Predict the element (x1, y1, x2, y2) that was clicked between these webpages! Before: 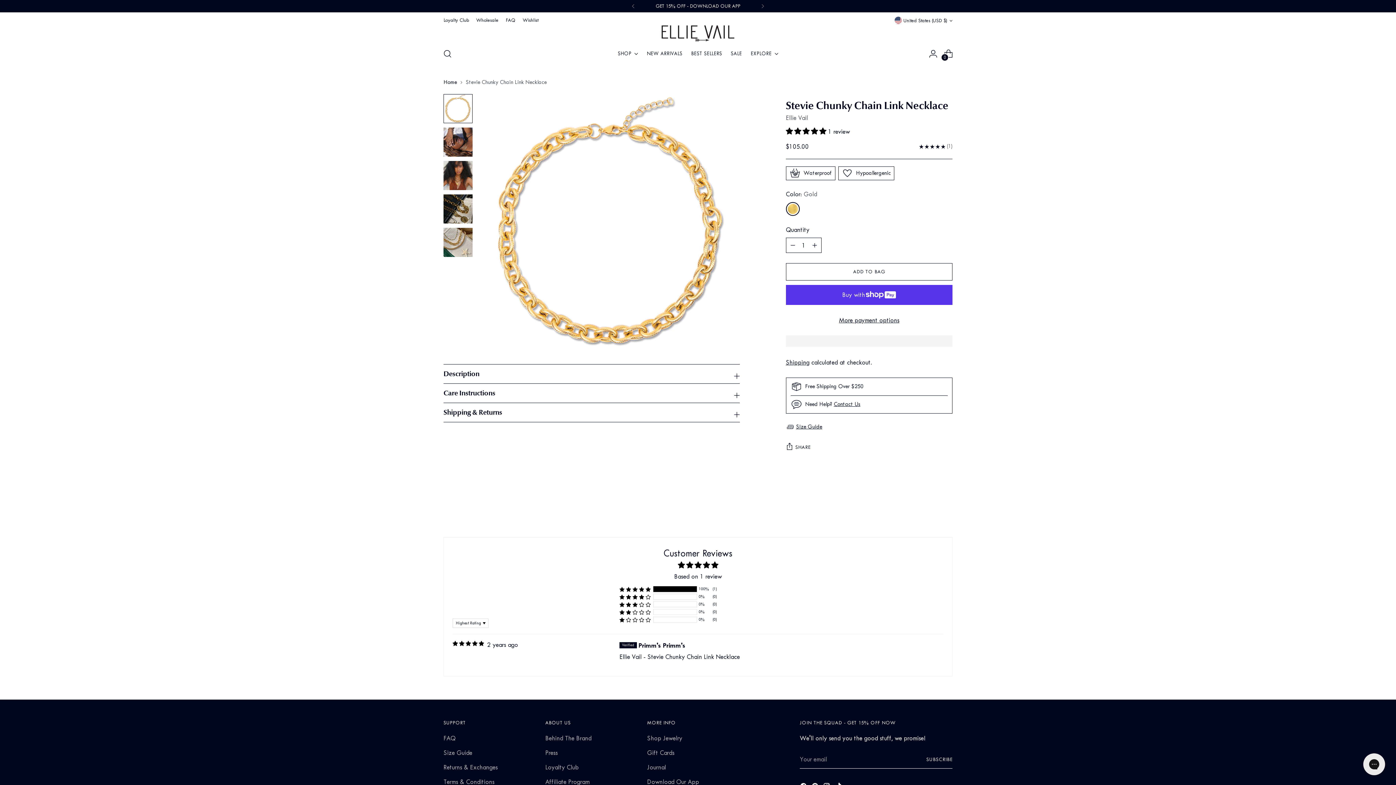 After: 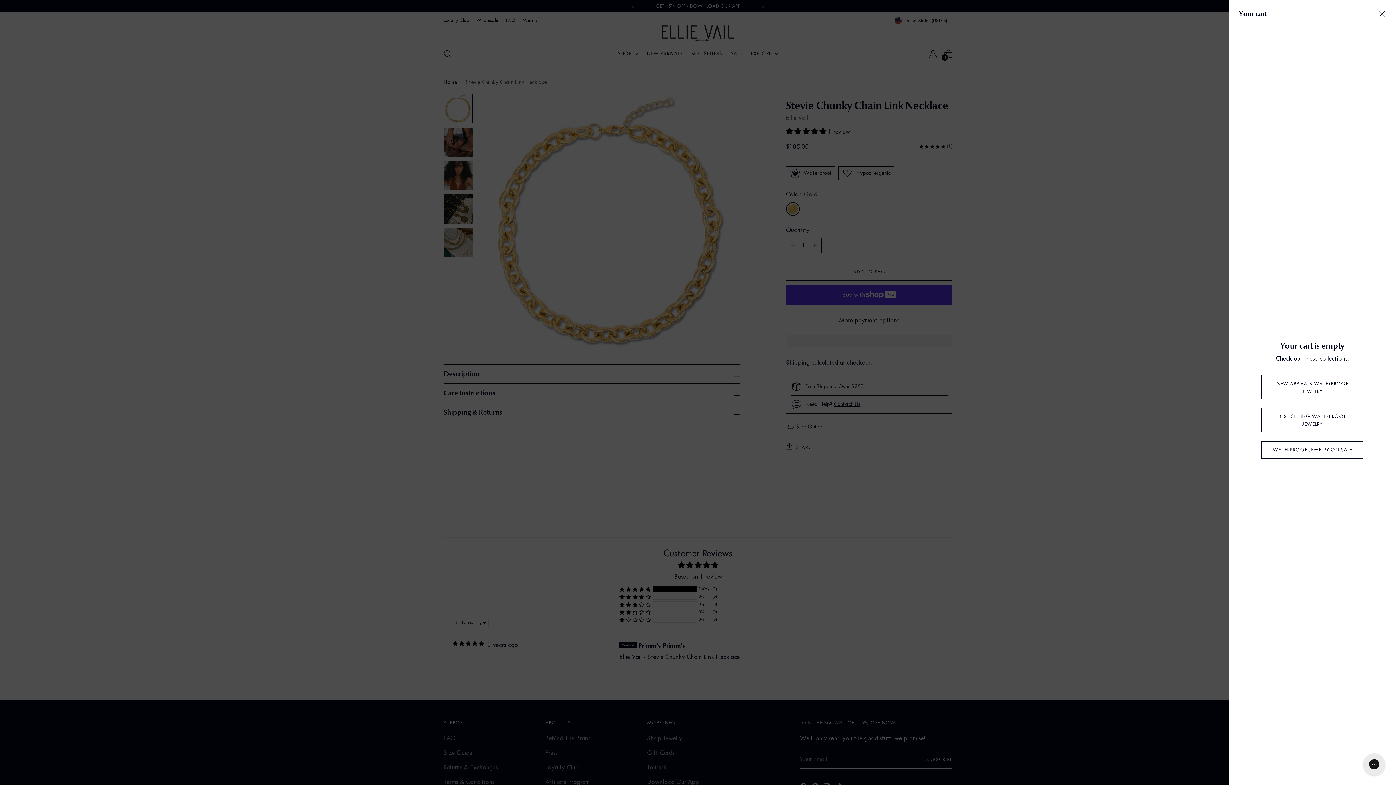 Action: label: Open cart modal bbox: (941, 46, 955, 61)